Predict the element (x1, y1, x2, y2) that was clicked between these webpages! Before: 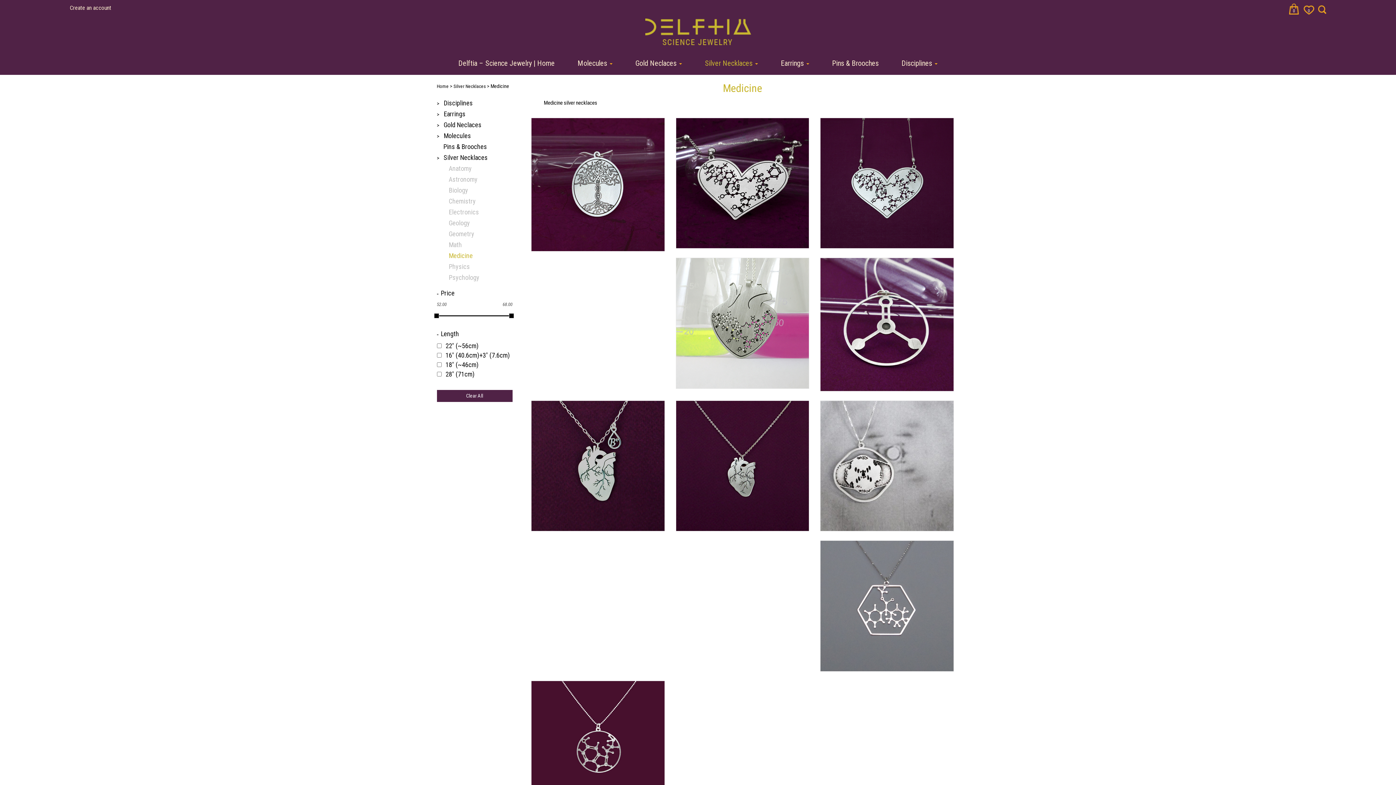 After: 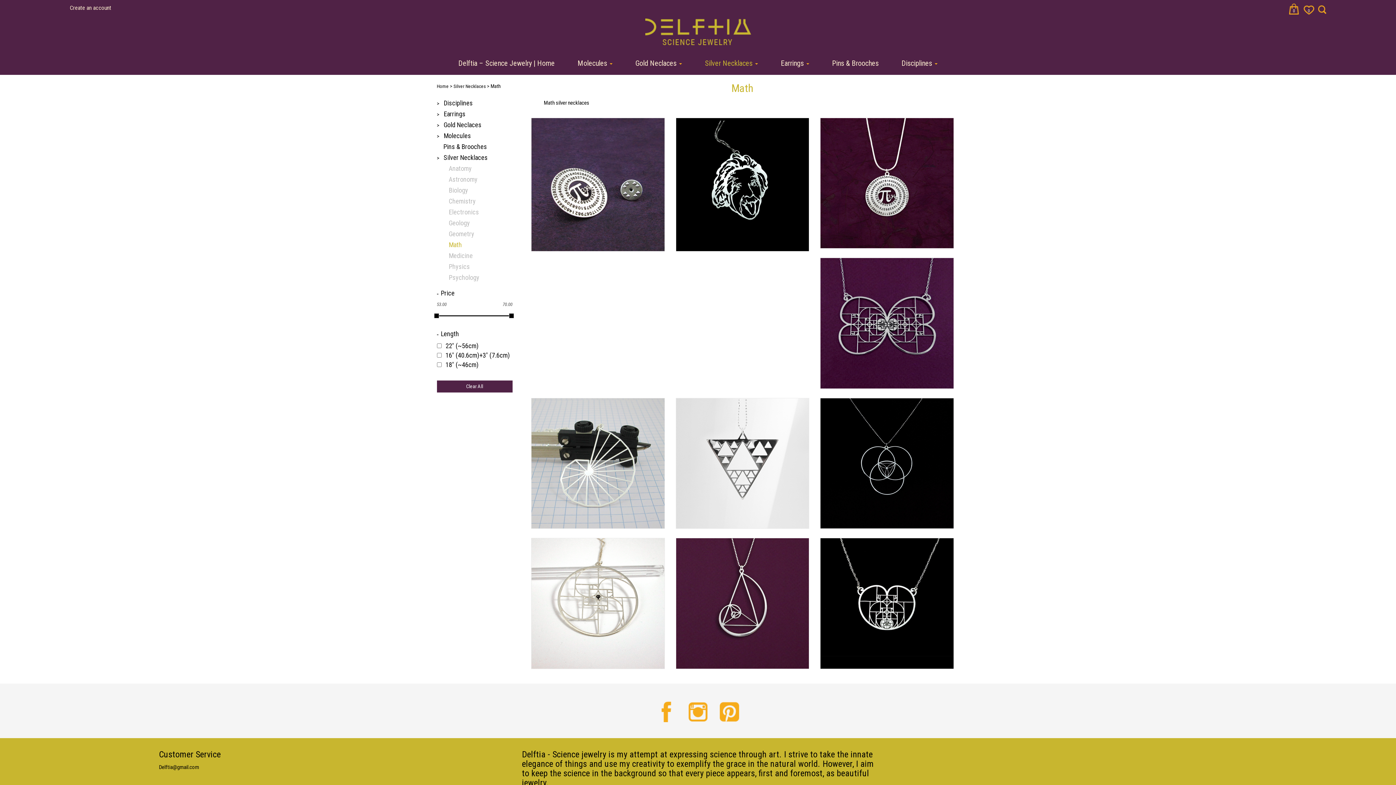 Action: bbox: (448, 241, 462, 248) label: Math